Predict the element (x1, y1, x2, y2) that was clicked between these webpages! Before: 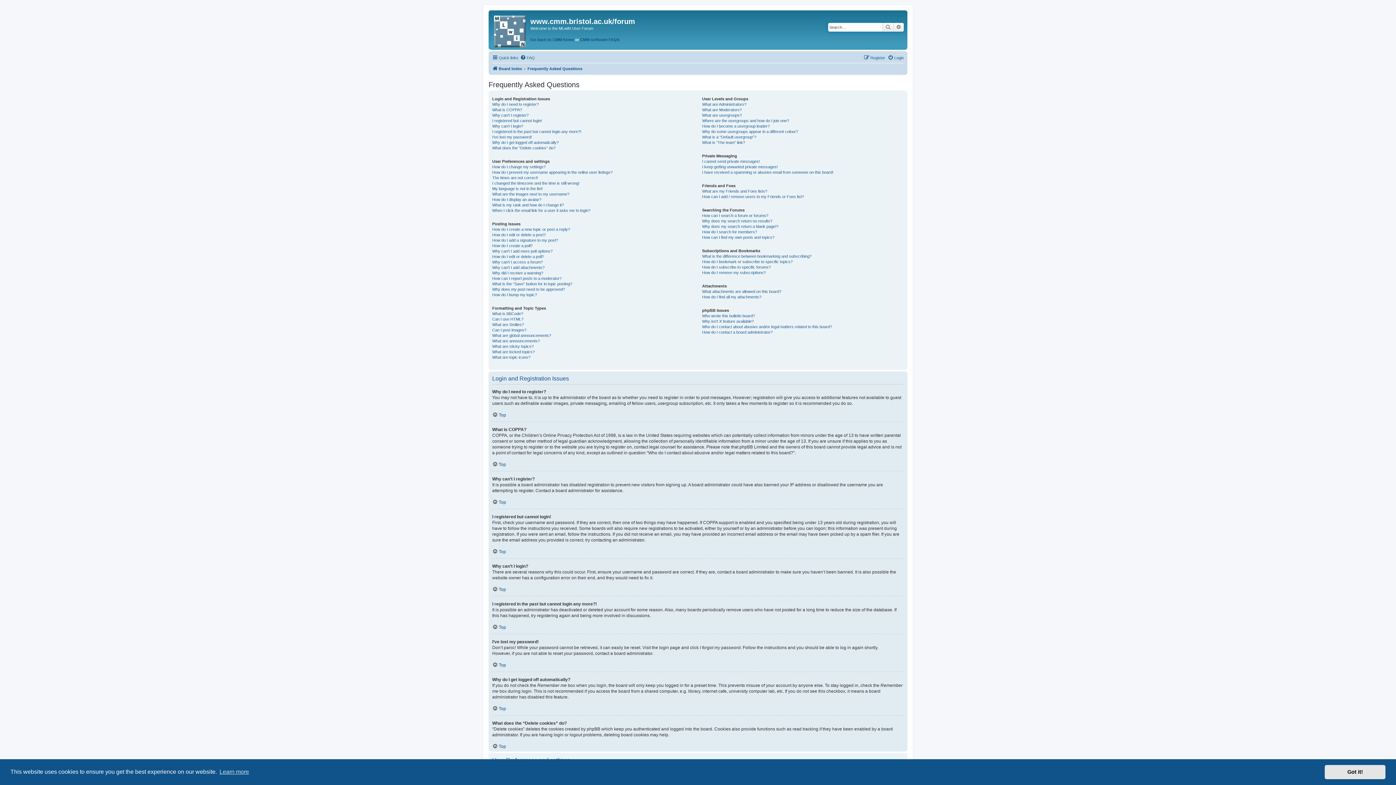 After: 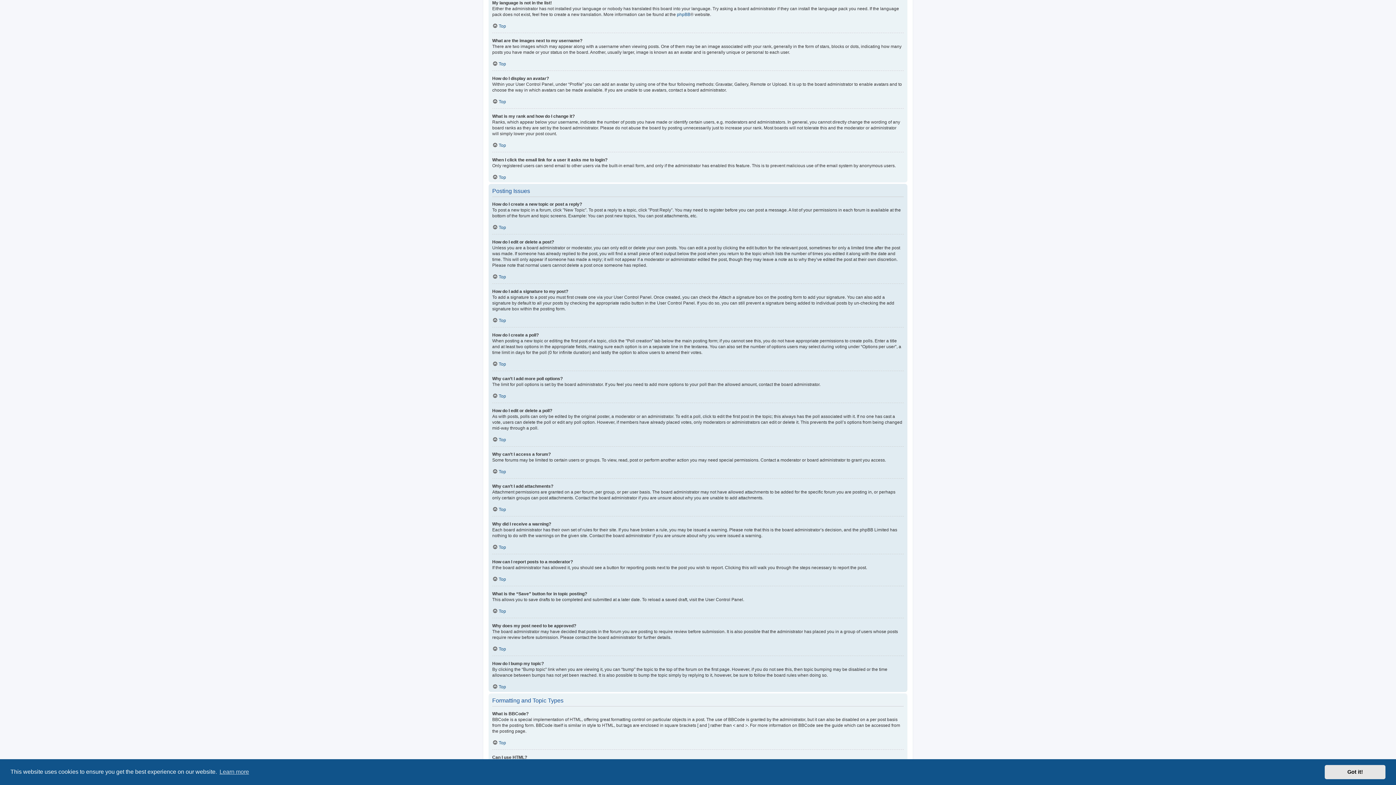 Action: bbox: (492, 186, 542, 191) label: My language is not in the list!